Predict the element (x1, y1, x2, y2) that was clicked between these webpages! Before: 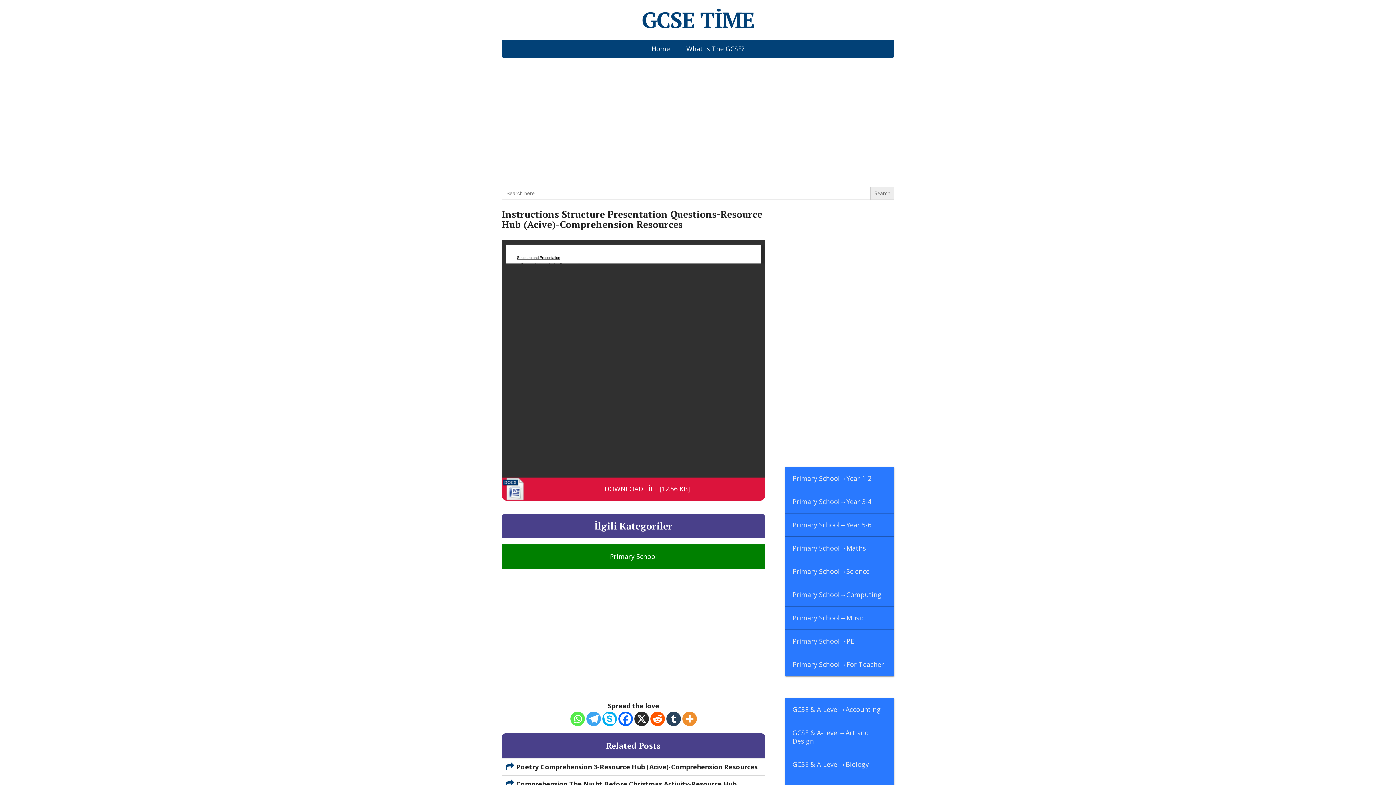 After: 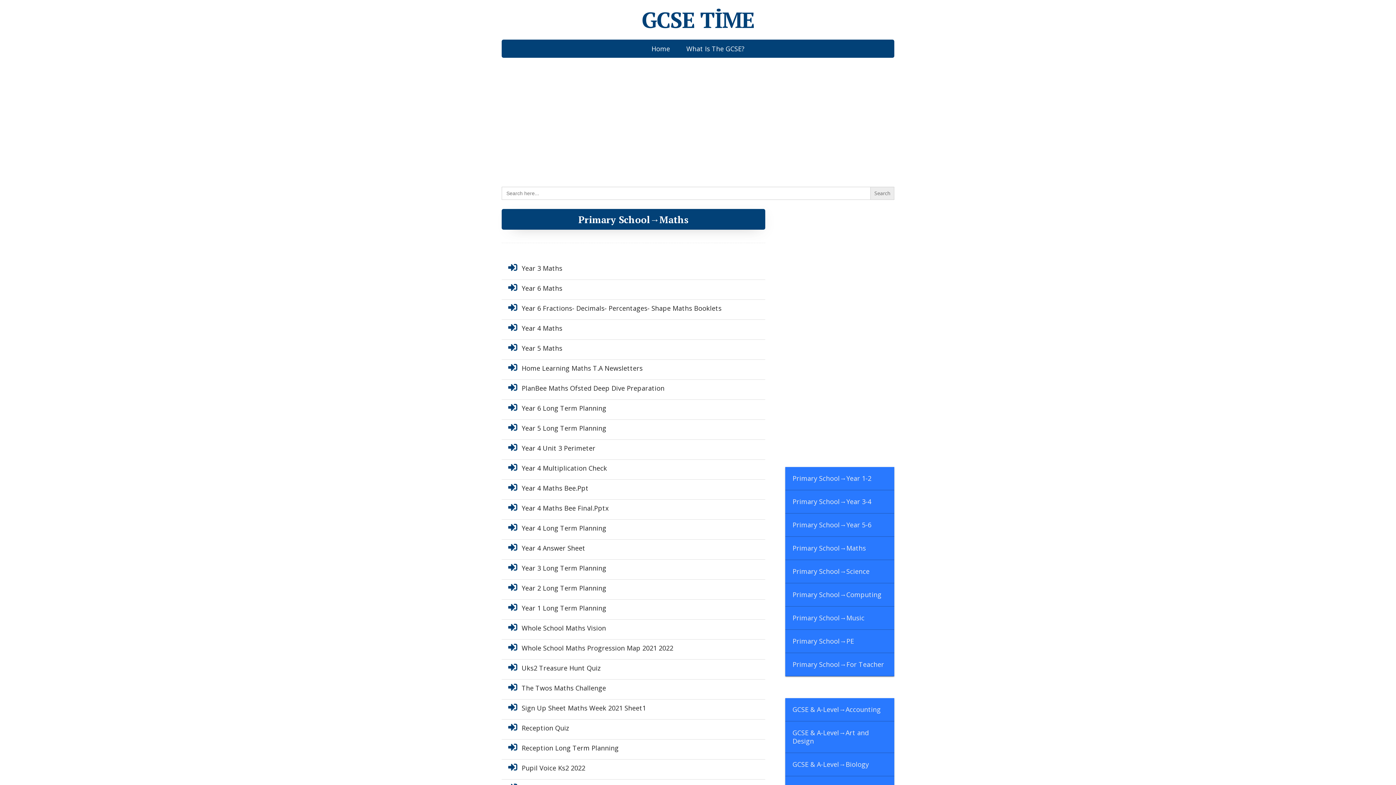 Action: label: Primary School→Maths bbox: (785, 537, 894, 560)